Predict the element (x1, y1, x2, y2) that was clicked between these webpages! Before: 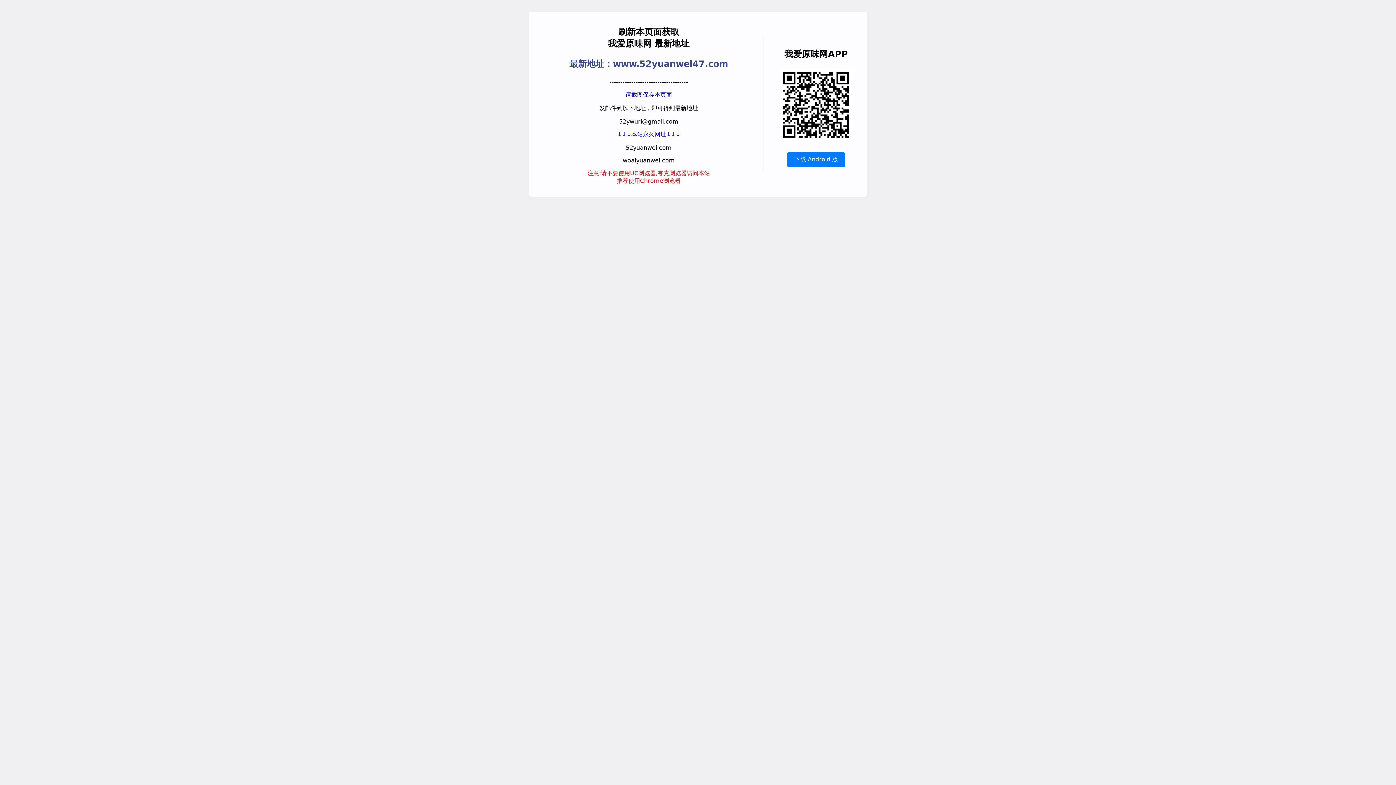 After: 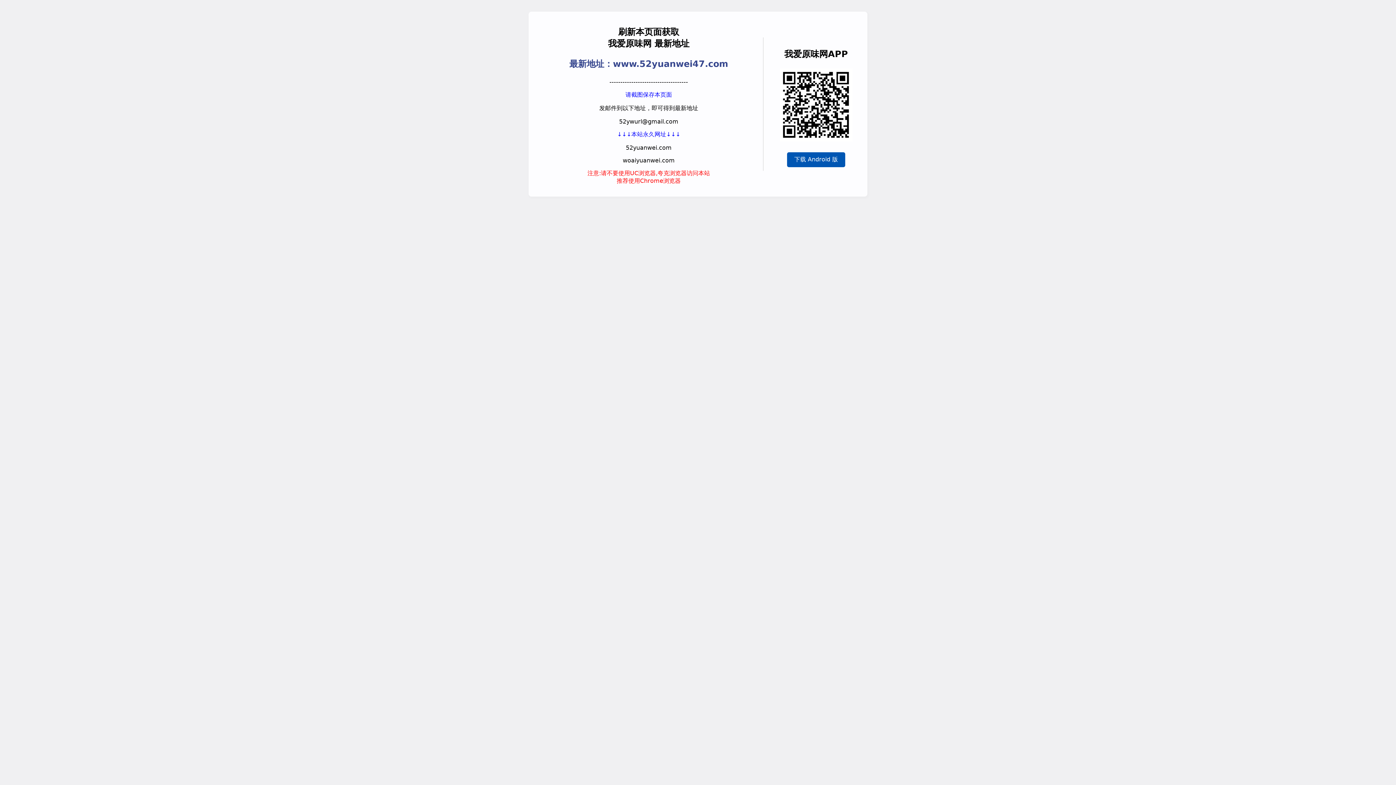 Action: bbox: (787, 152, 845, 167) label: 下载 Android 版